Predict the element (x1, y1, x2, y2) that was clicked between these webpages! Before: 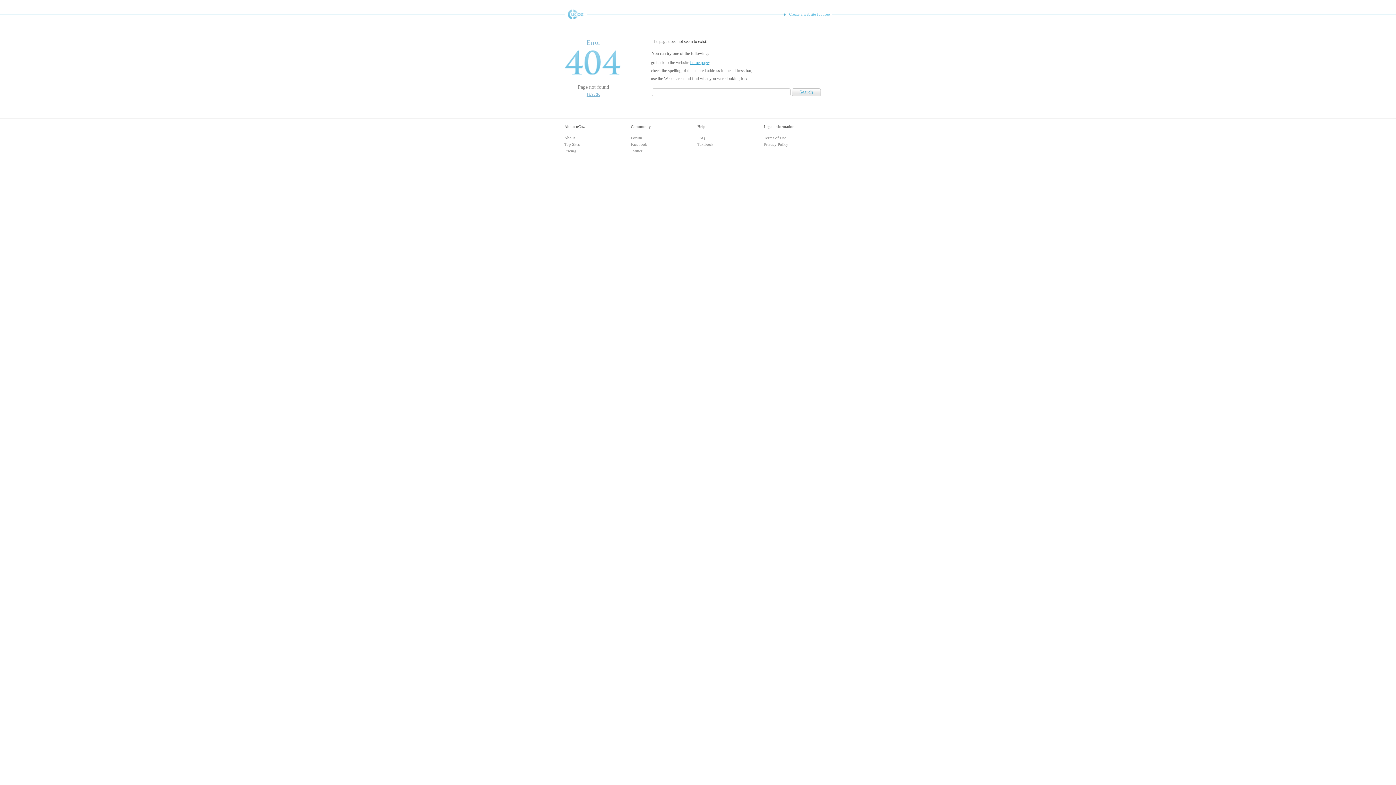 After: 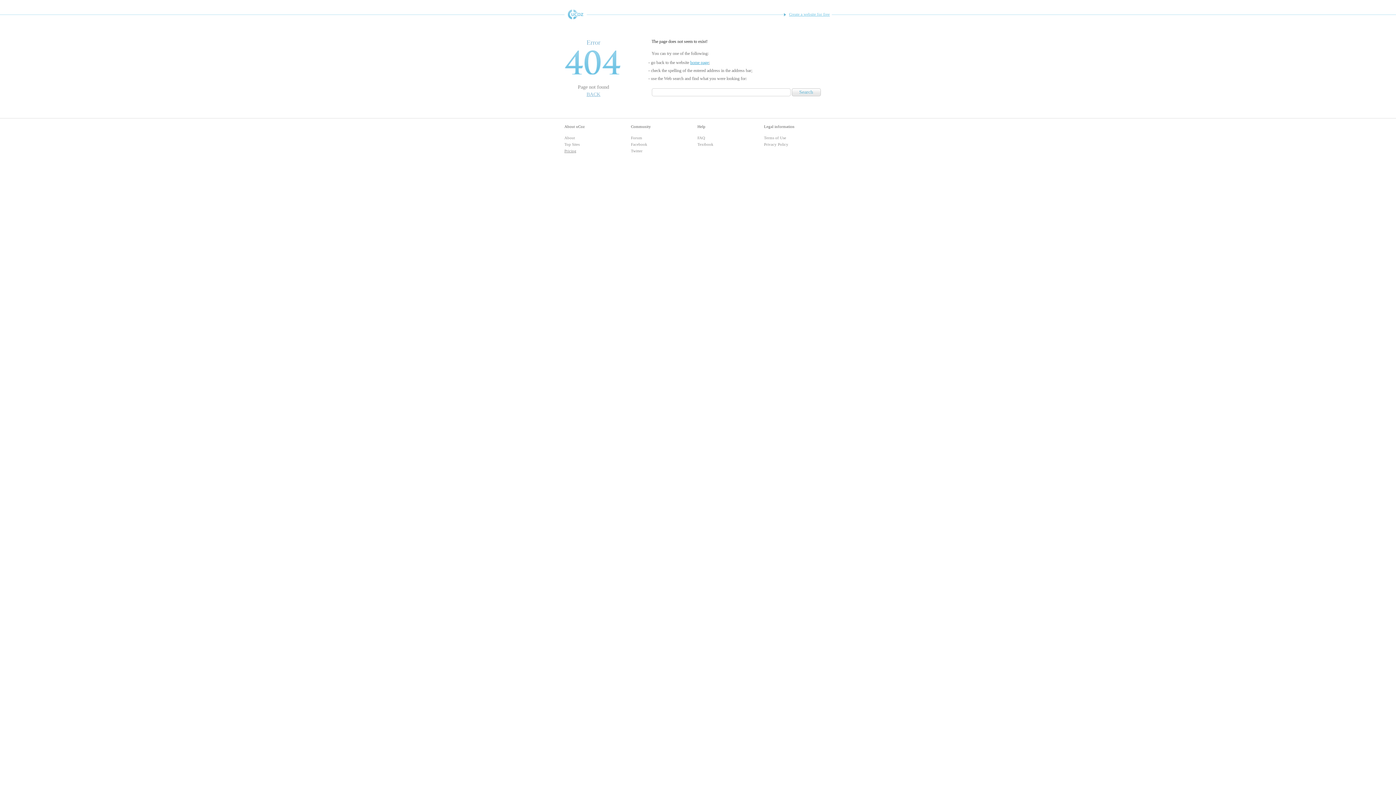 Action: label: Pricing bbox: (564, 148, 576, 153)